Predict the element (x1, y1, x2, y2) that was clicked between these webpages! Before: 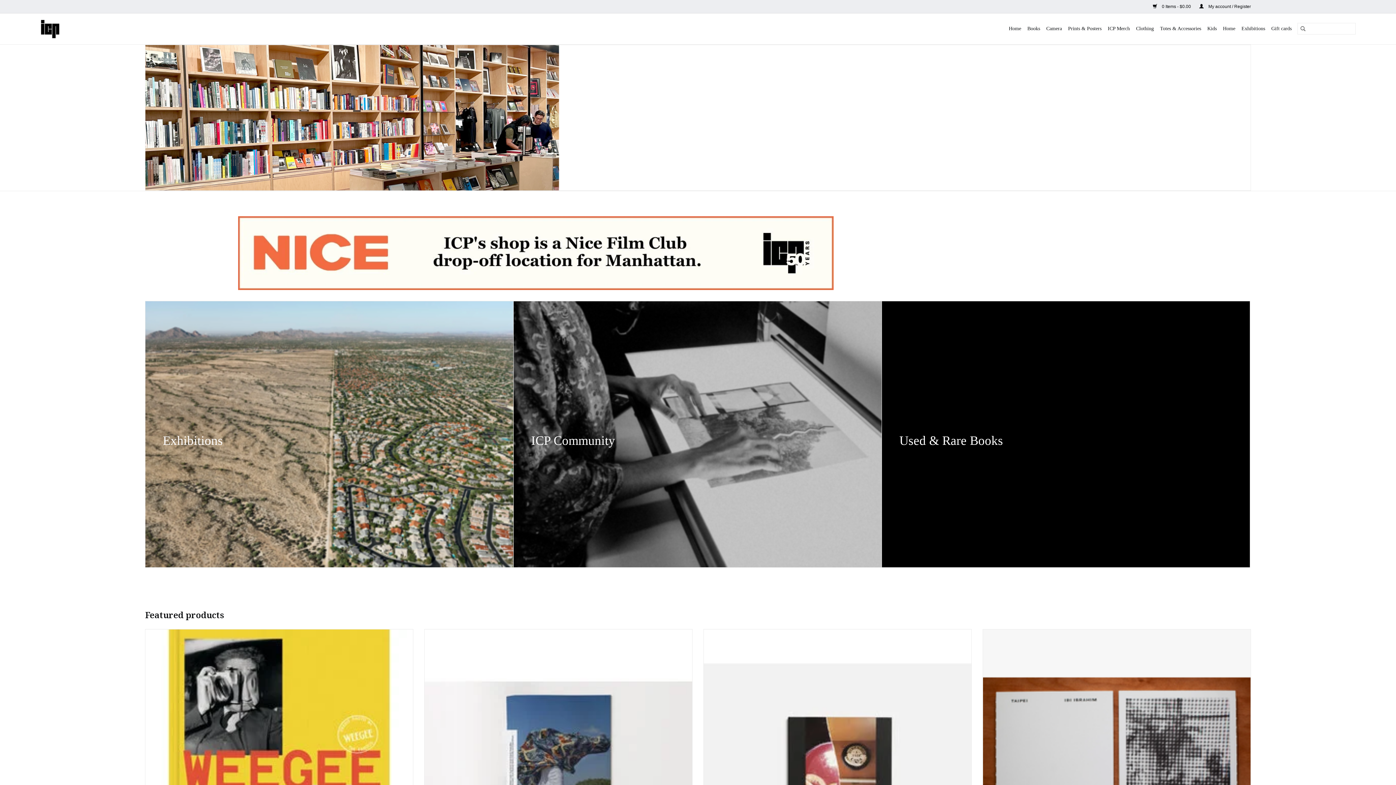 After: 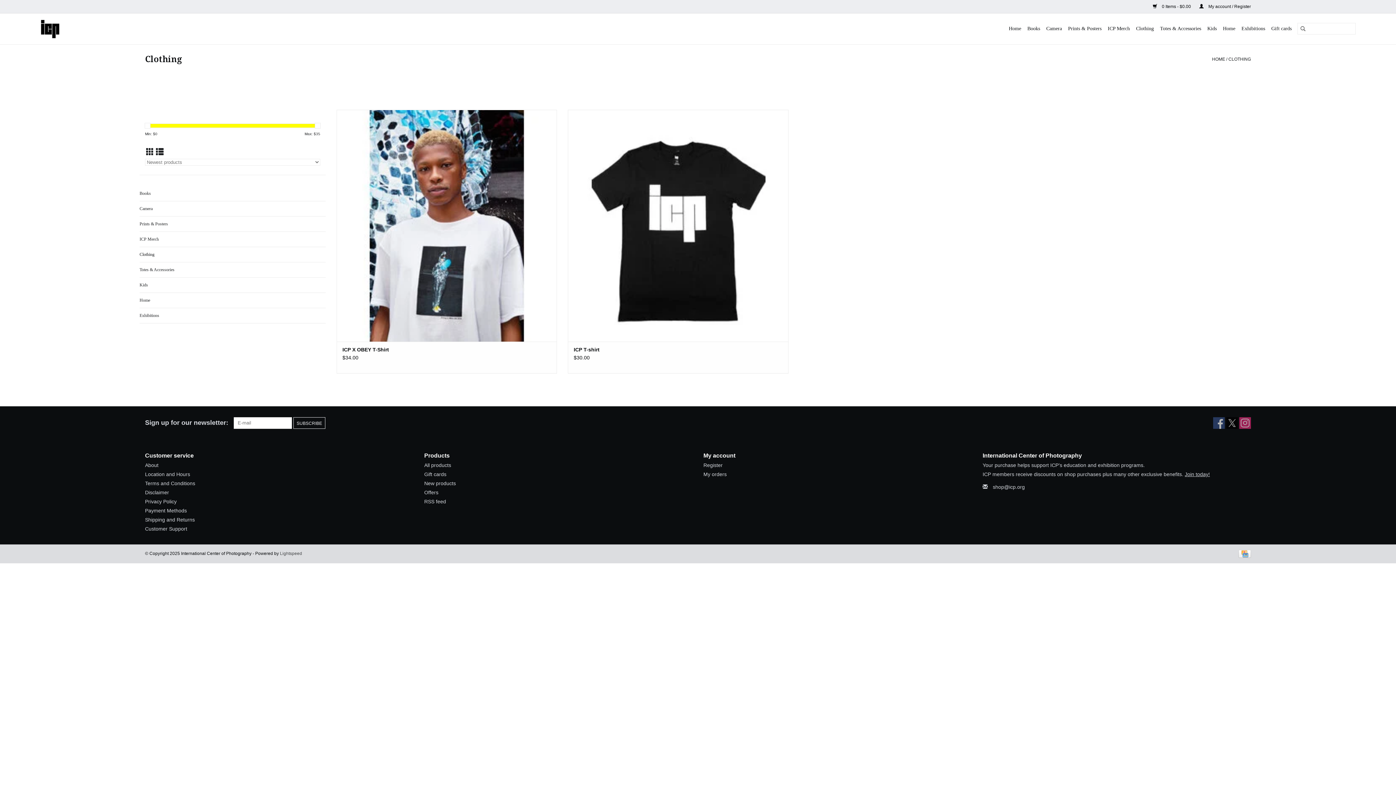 Action: label: Clothing bbox: (1134, 22, 1156, 34)